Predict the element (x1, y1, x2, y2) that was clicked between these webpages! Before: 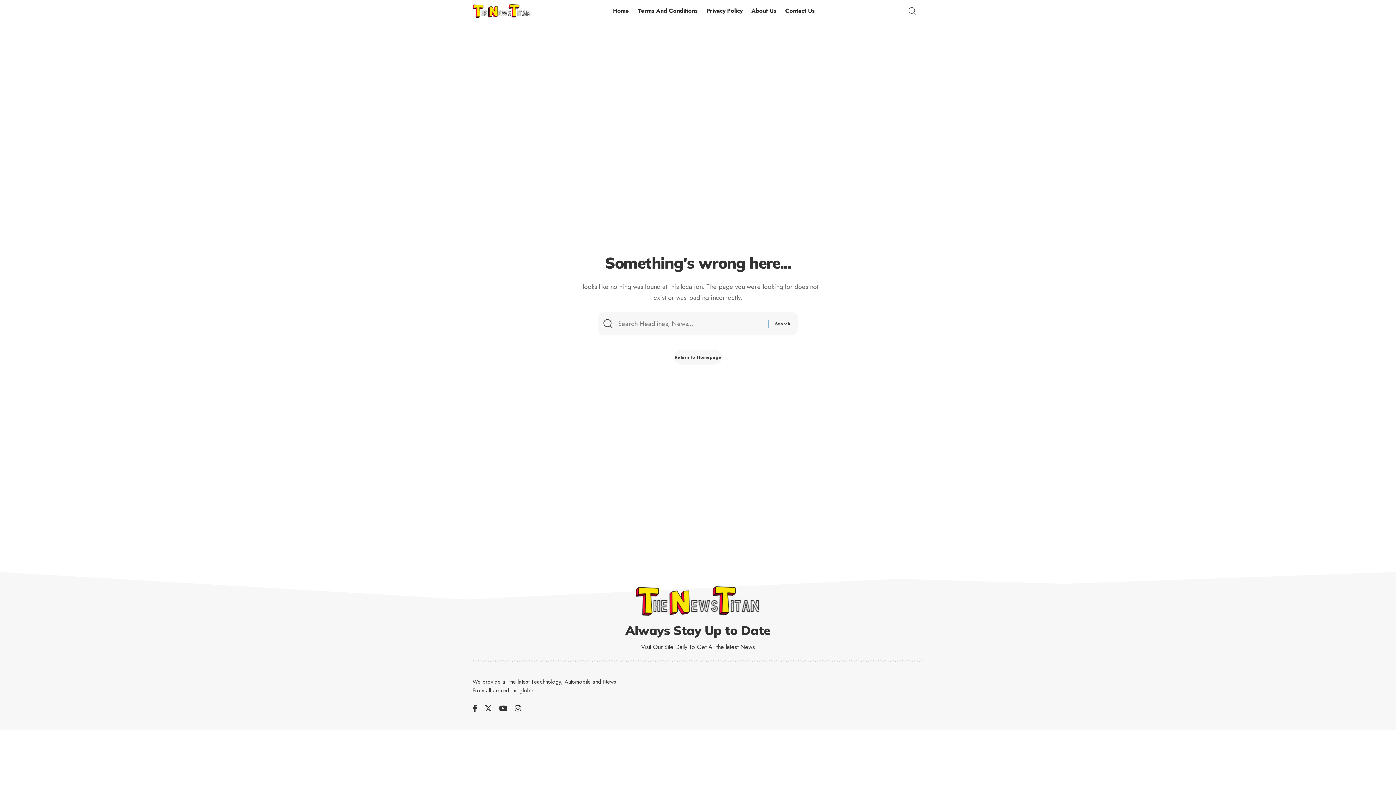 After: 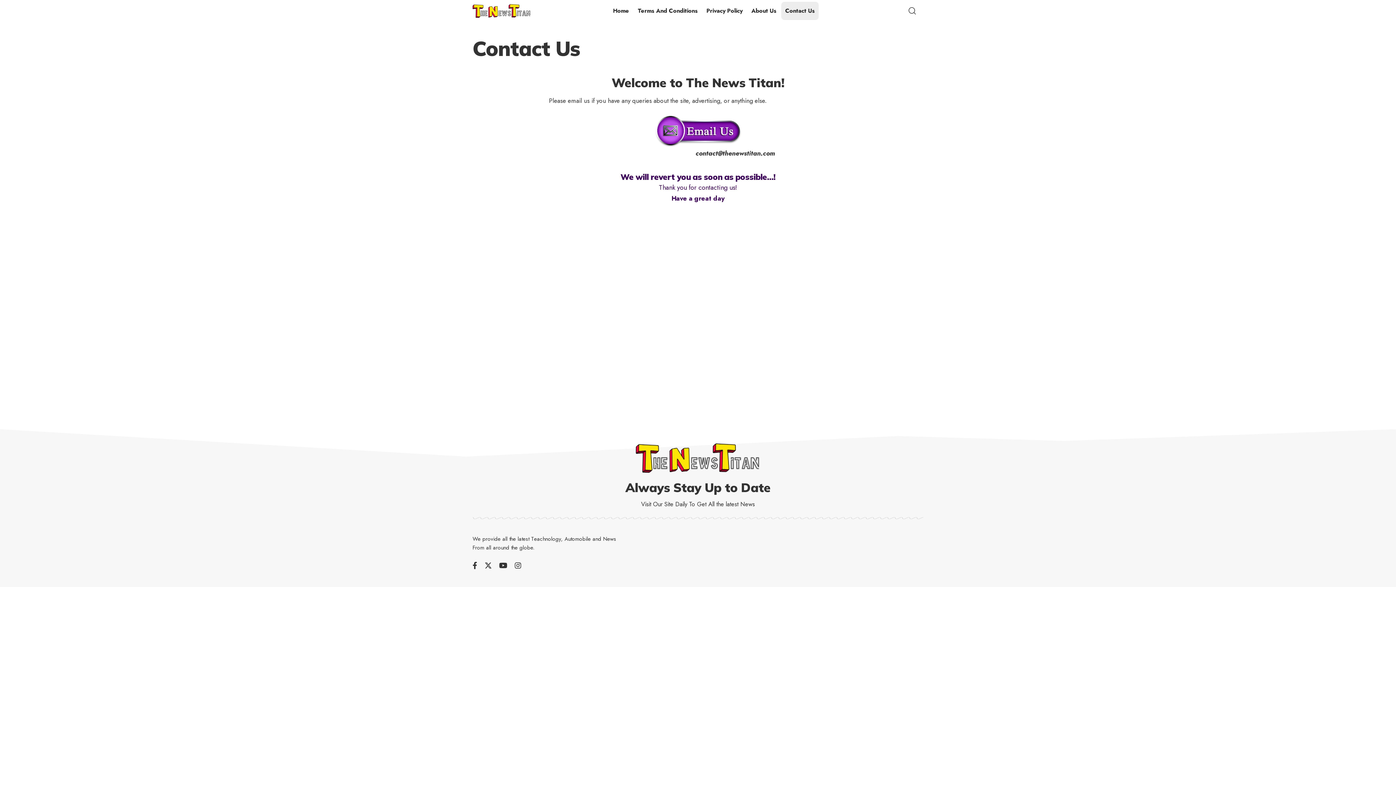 Action: label: Contact Us bbox: (781, 0, 819, 21)